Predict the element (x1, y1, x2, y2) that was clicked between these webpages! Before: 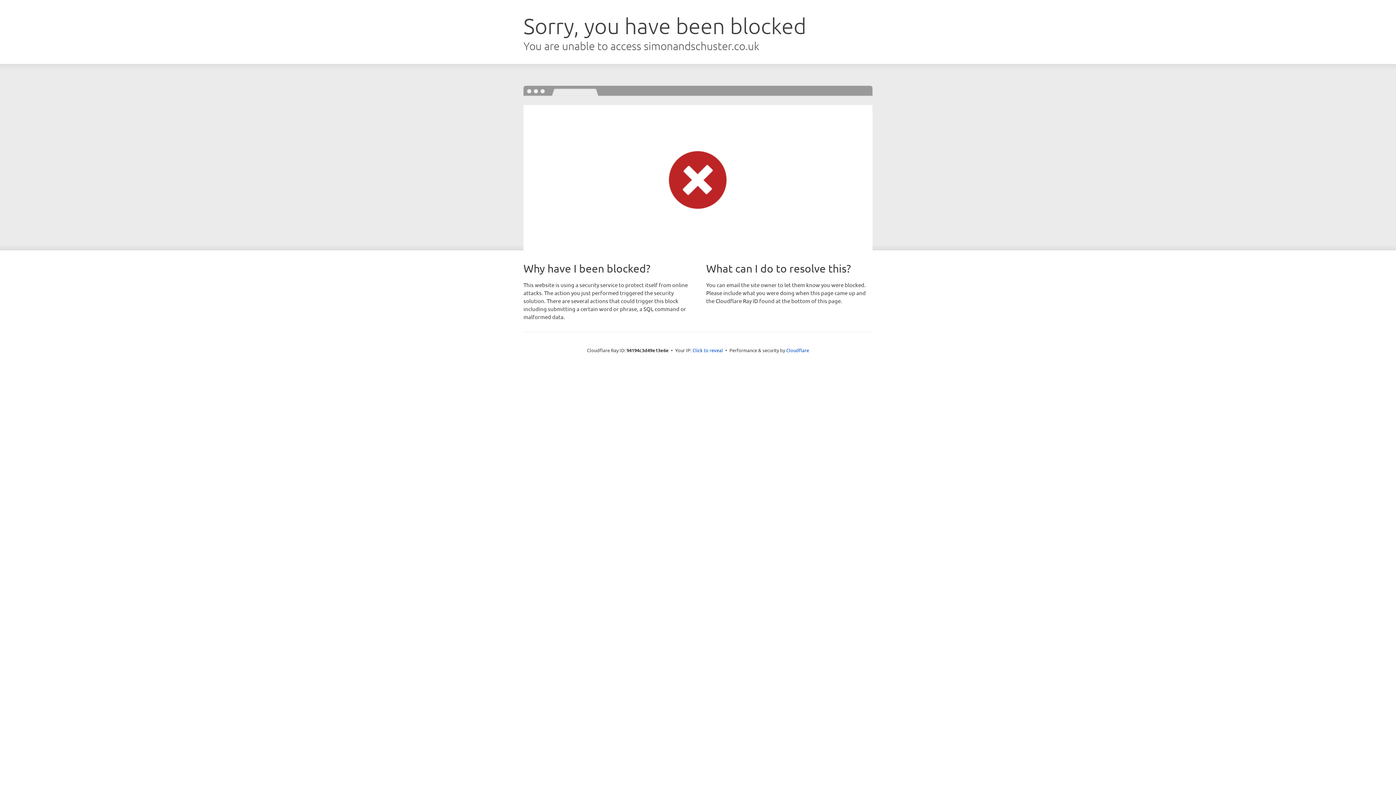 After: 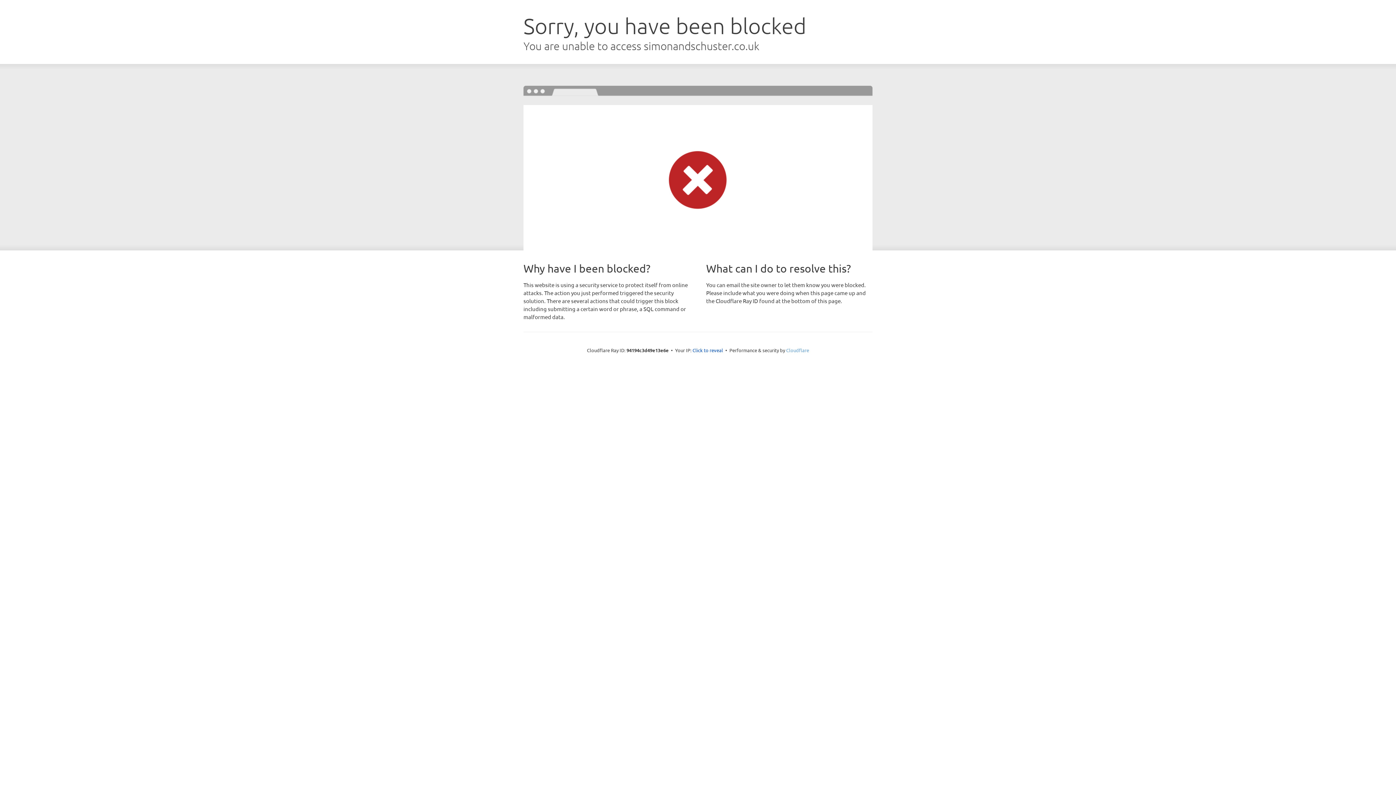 Action: bbox: (786, 347, 809, 353) label: Cloudflare